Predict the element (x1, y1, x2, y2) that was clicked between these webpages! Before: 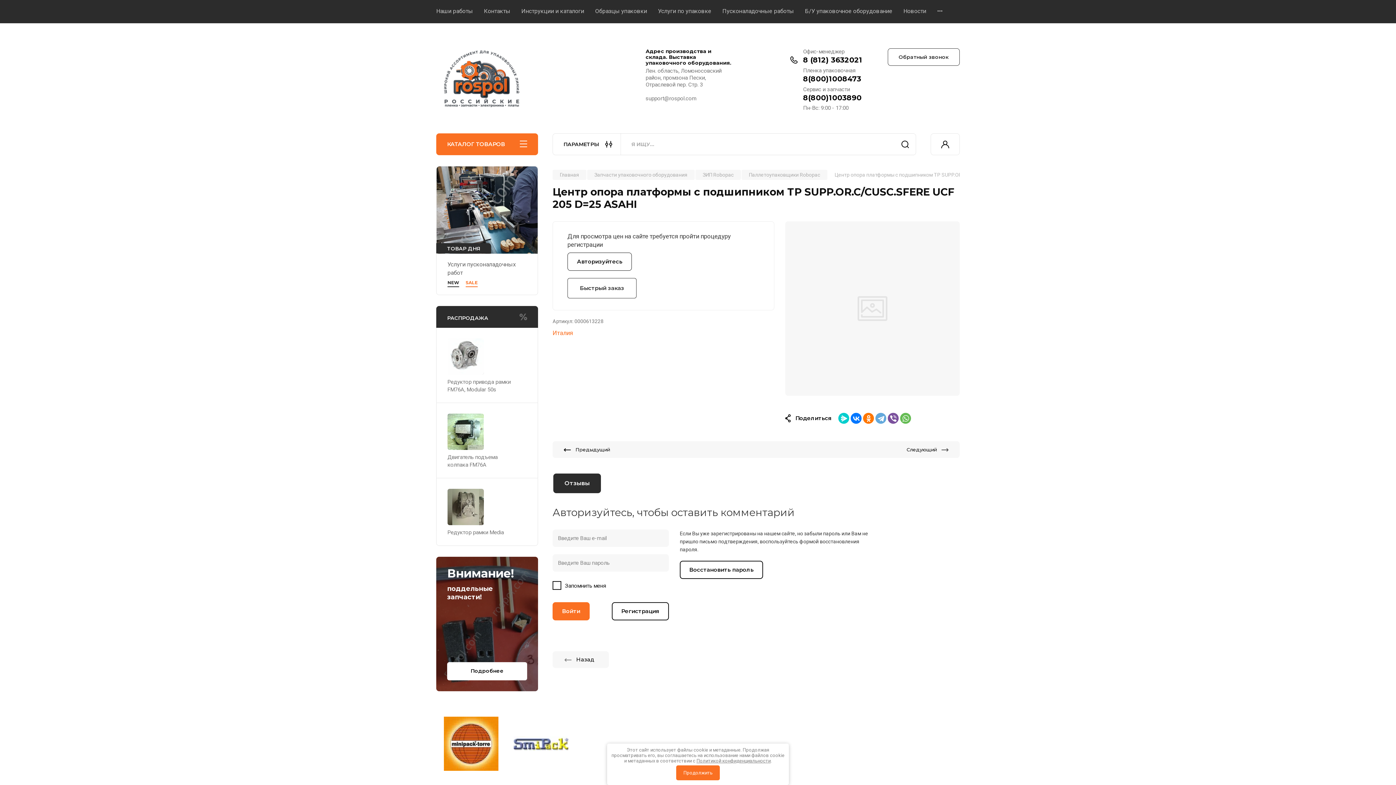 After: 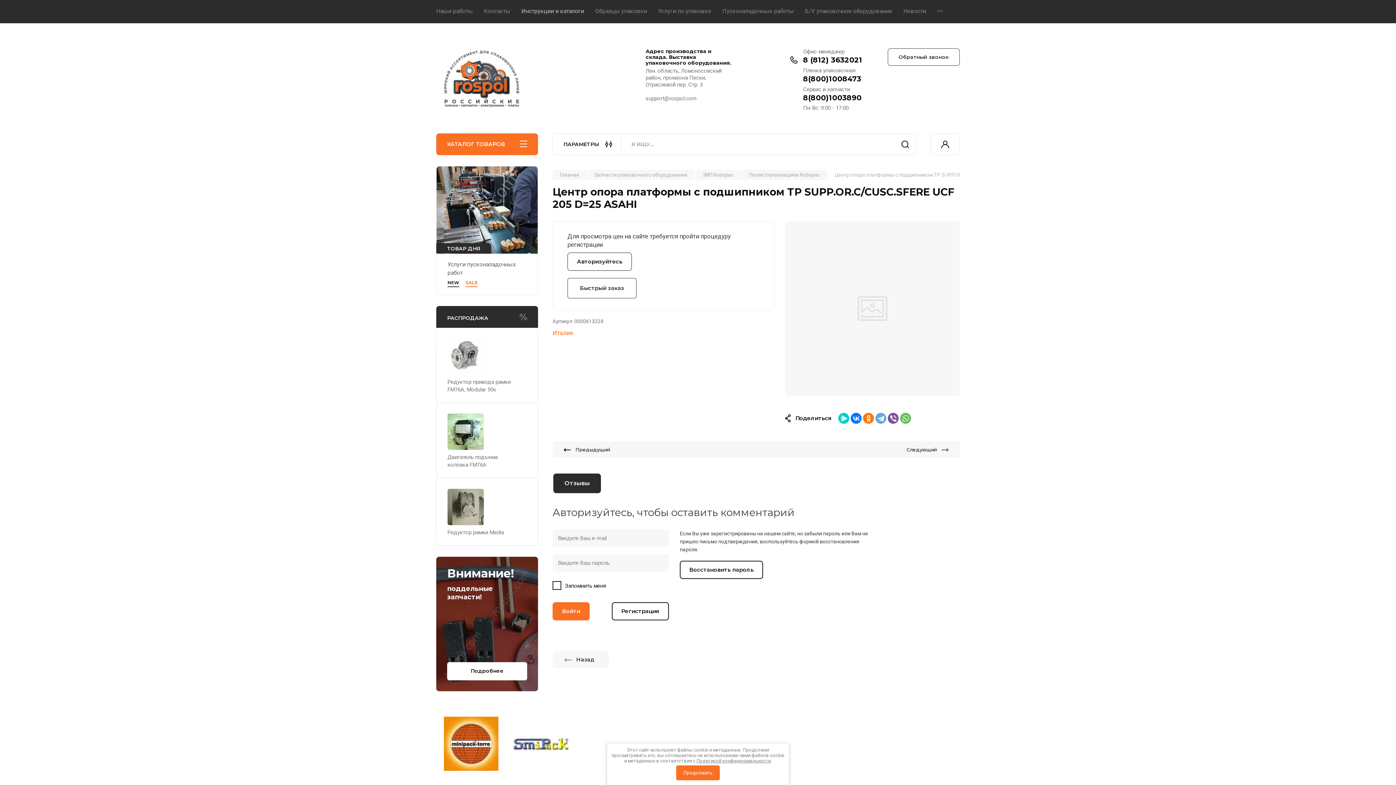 Action: bbox: (510, 0, 584, 23) label: Инструкции и каталоги